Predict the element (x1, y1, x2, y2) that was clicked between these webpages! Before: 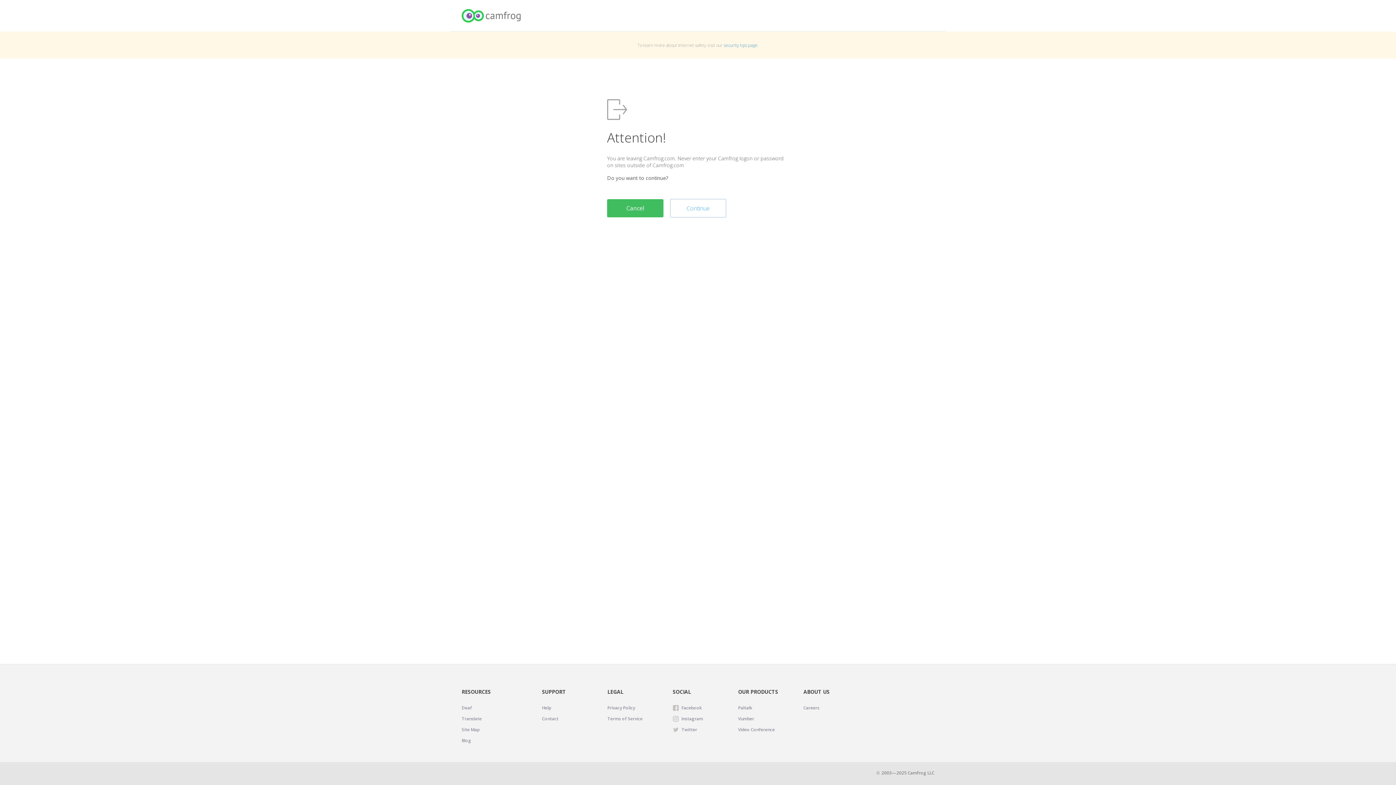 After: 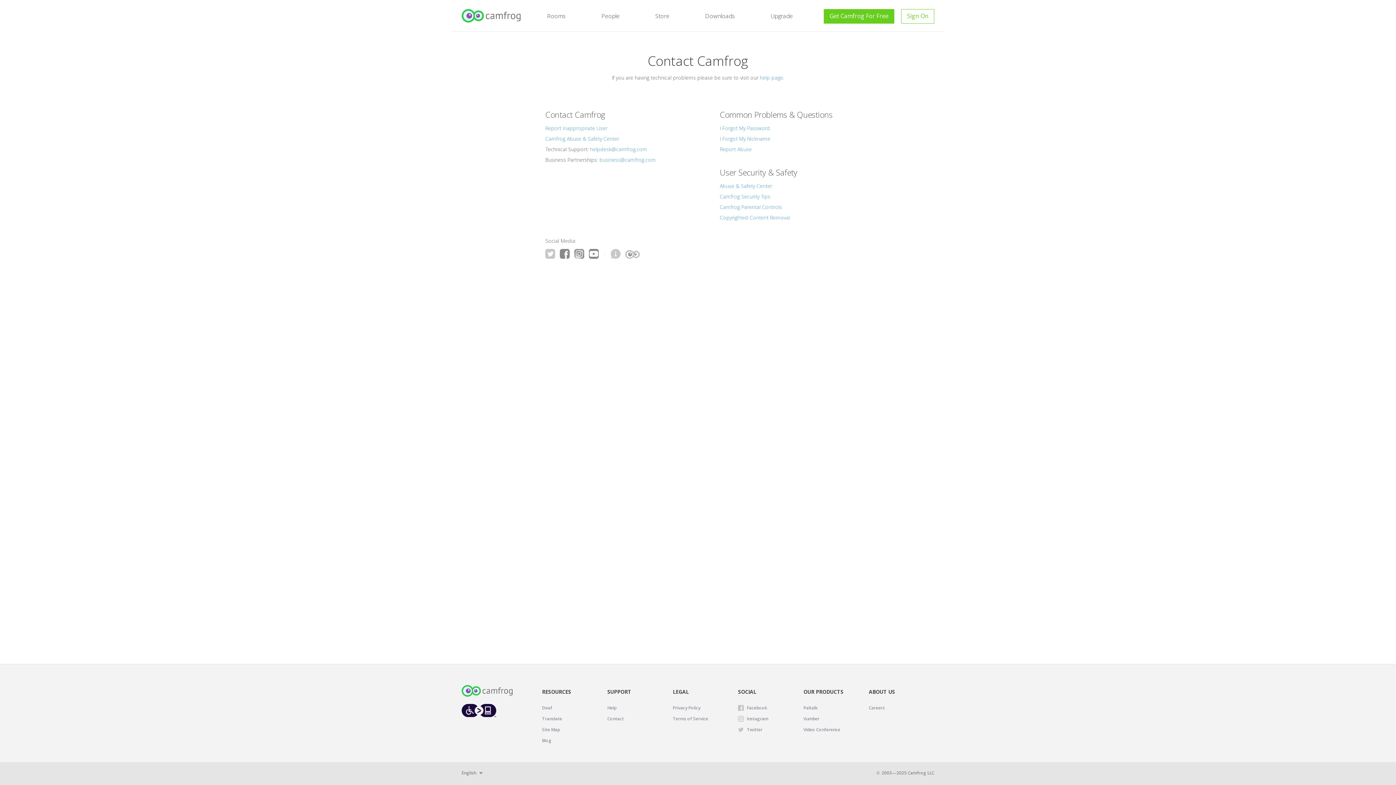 Action: bbox: (542, 715, 558, 722) label: Contact